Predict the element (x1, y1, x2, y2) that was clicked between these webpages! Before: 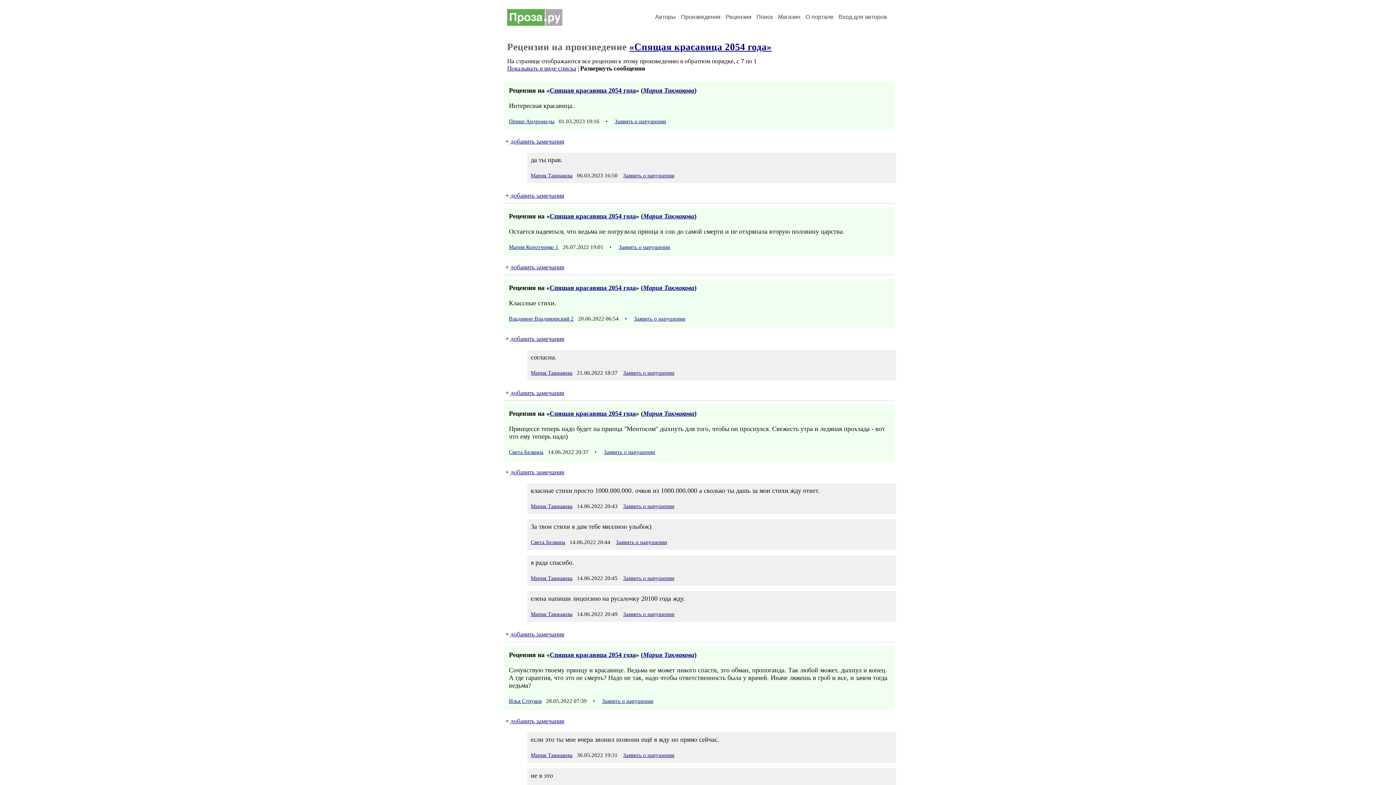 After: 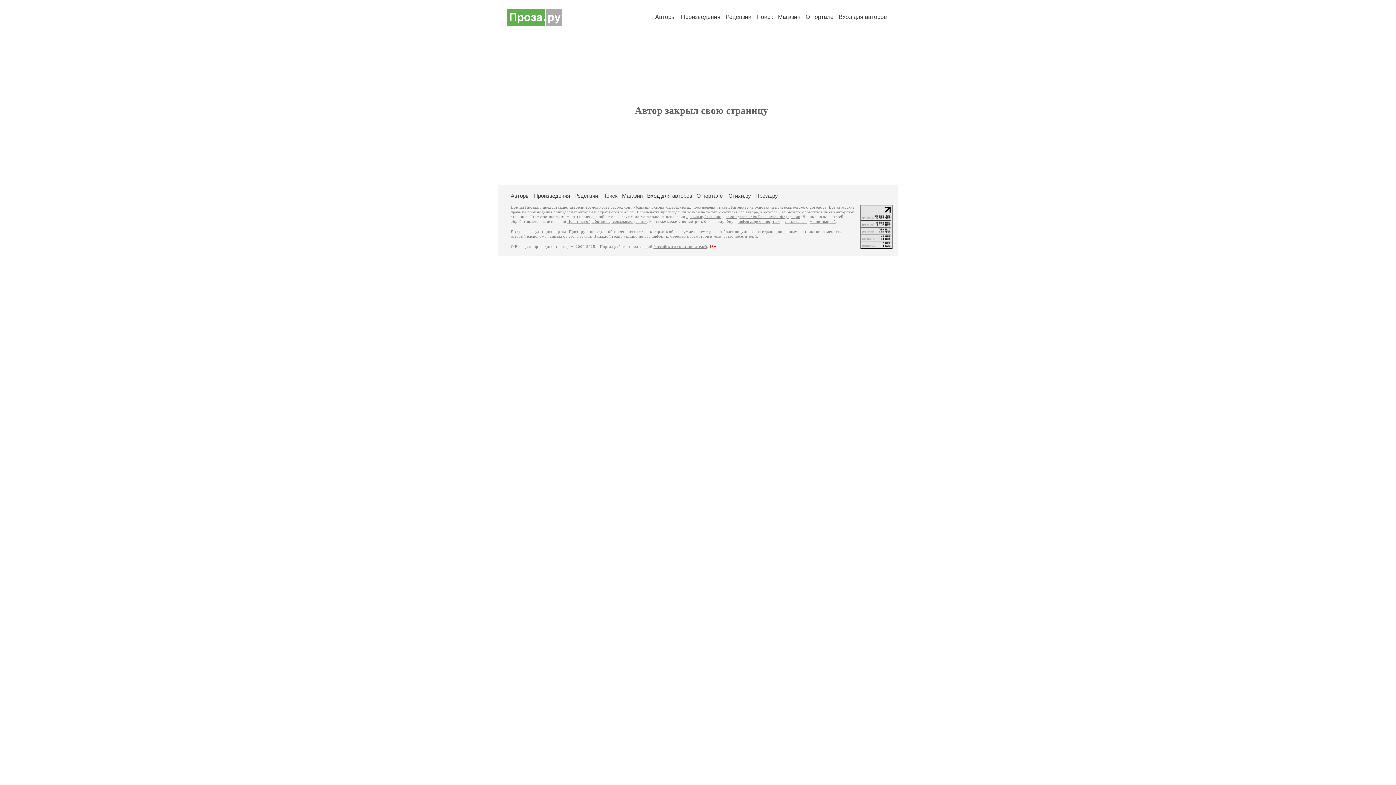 Action: label: Принц Андромеды bbox: (509, 118, 554, 124)